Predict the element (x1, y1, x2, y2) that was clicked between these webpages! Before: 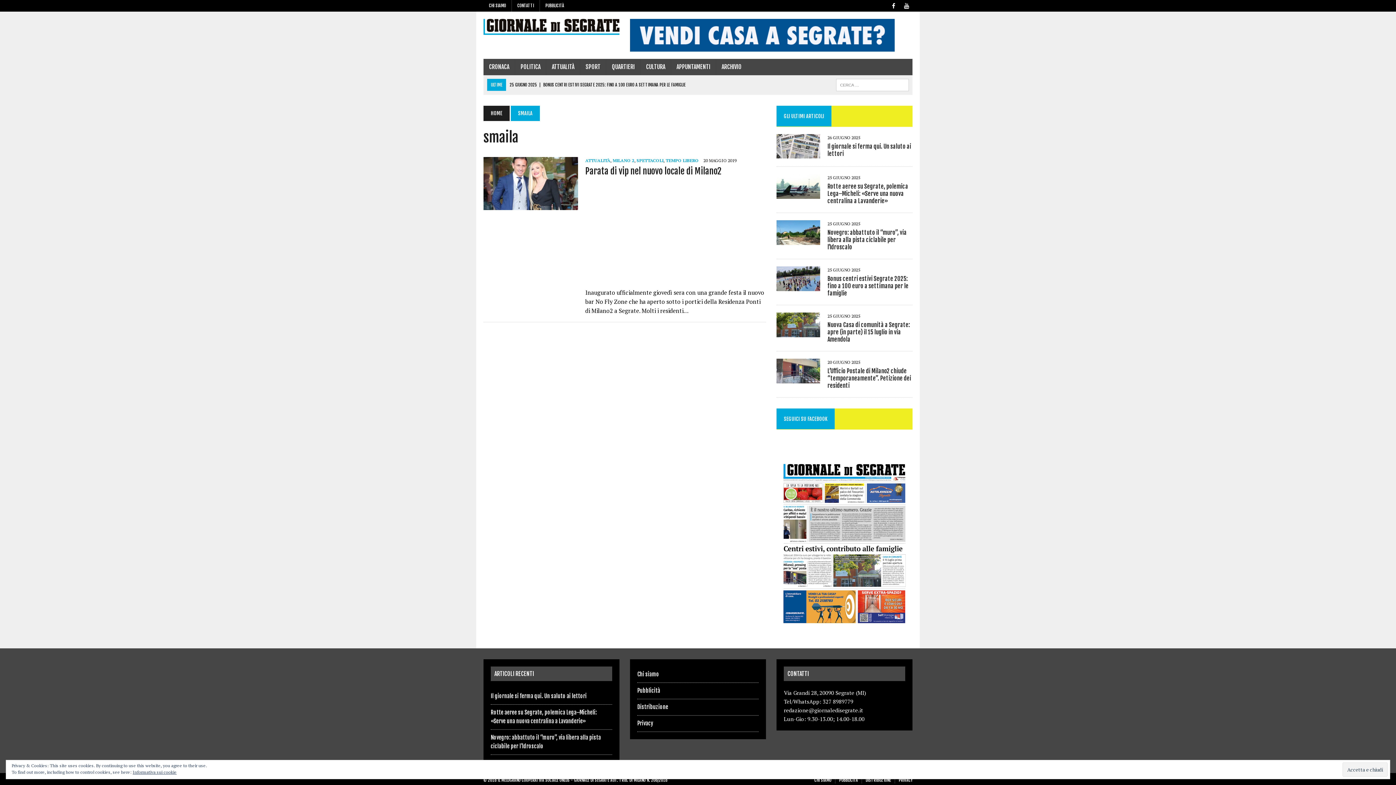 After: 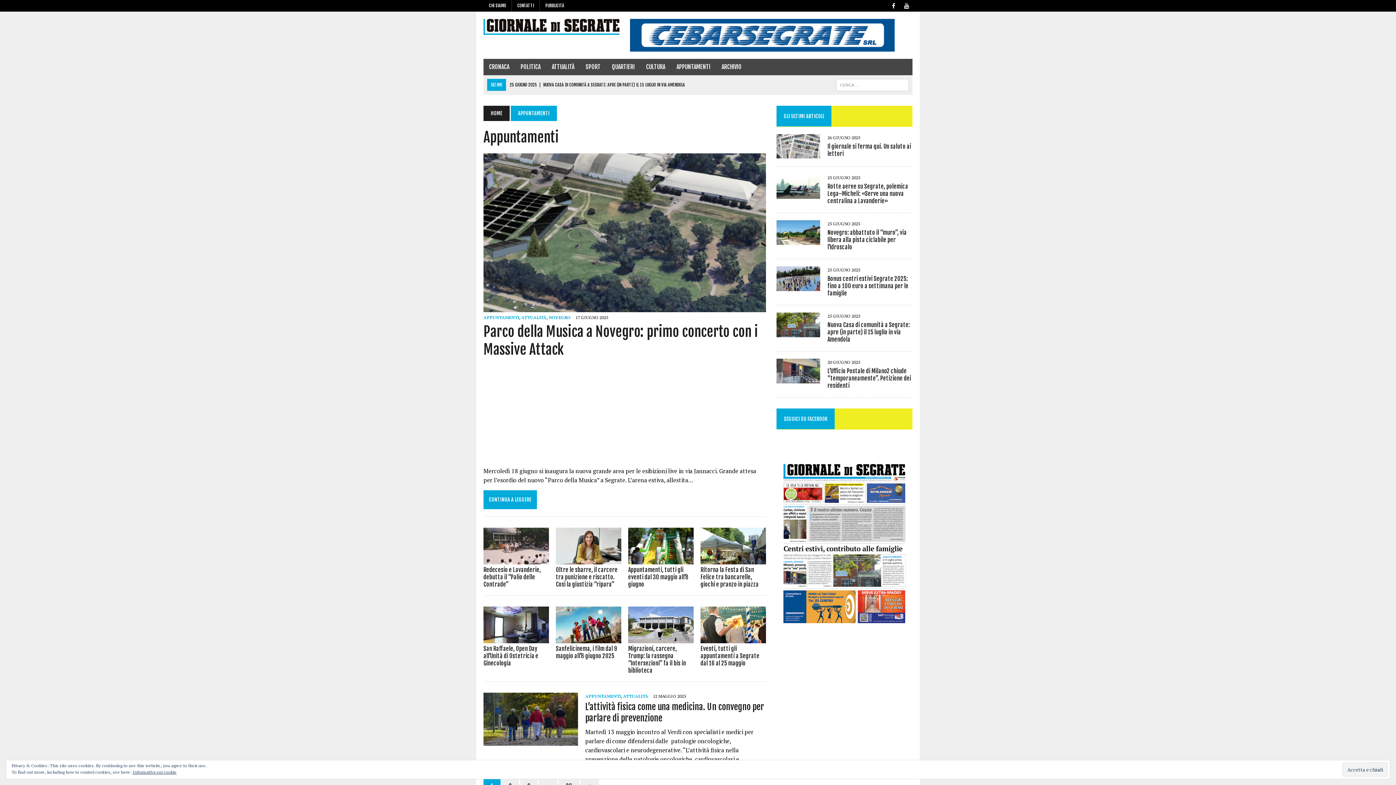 Action: label: APPUNTAMENTI bbox: (671, 58, 716, 75)